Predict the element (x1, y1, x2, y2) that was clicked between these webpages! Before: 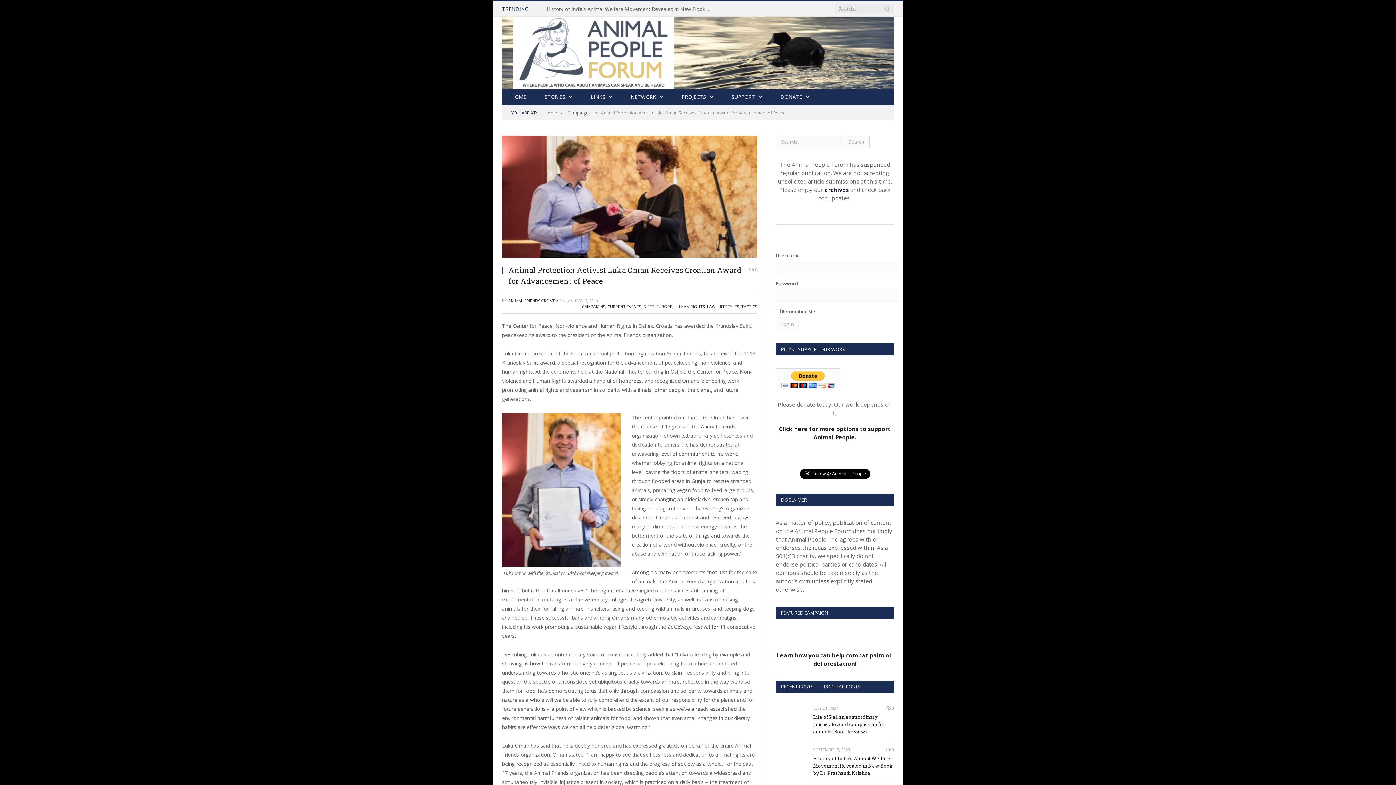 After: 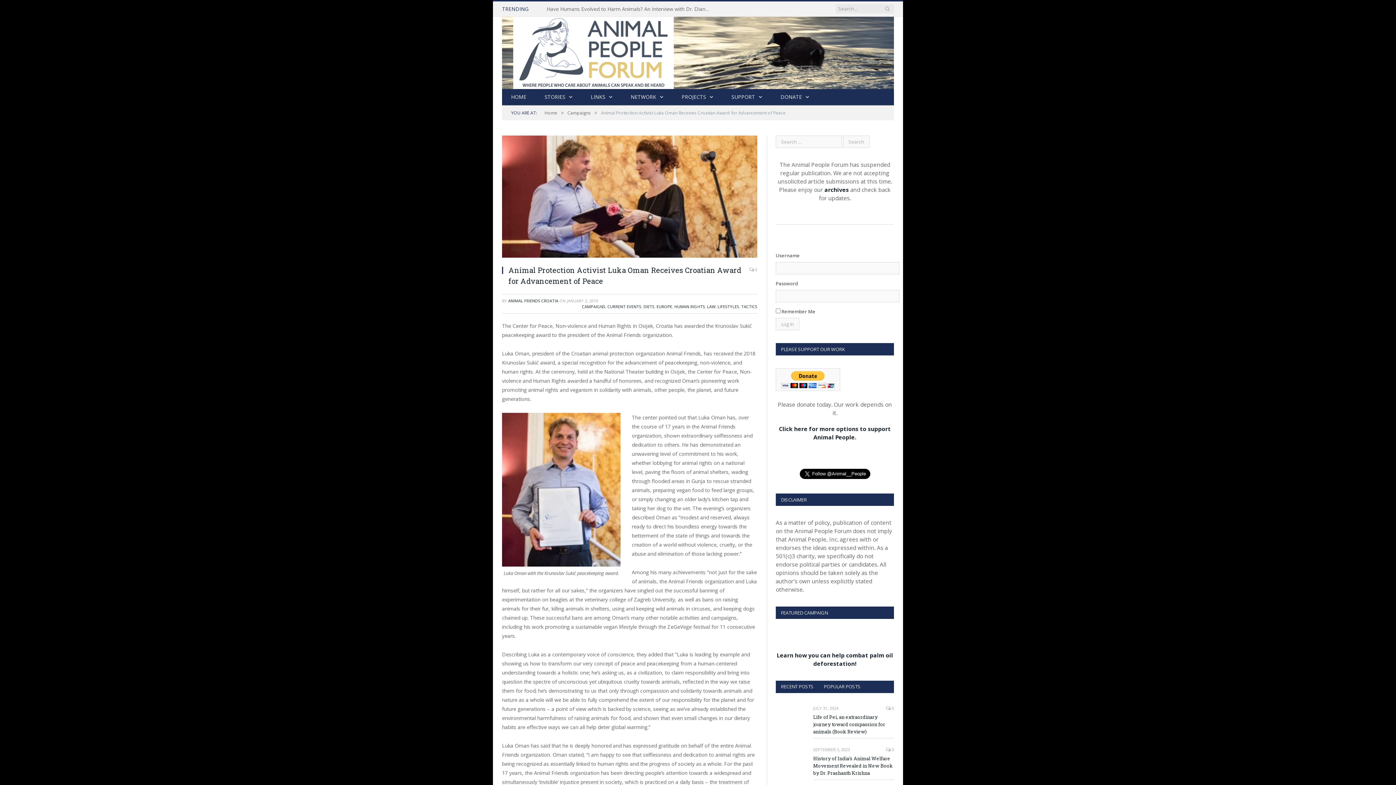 Action: bbox: (502, 135, 757, 259)